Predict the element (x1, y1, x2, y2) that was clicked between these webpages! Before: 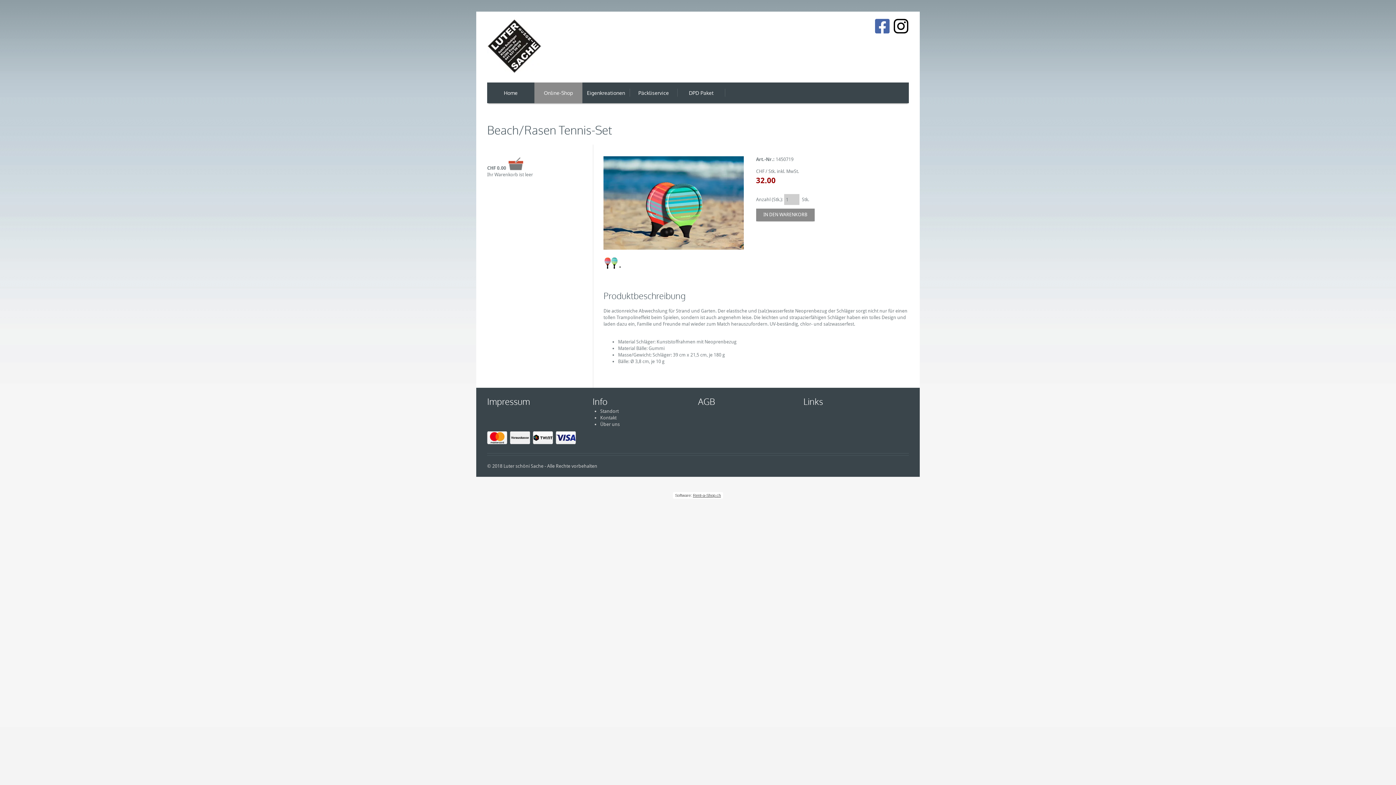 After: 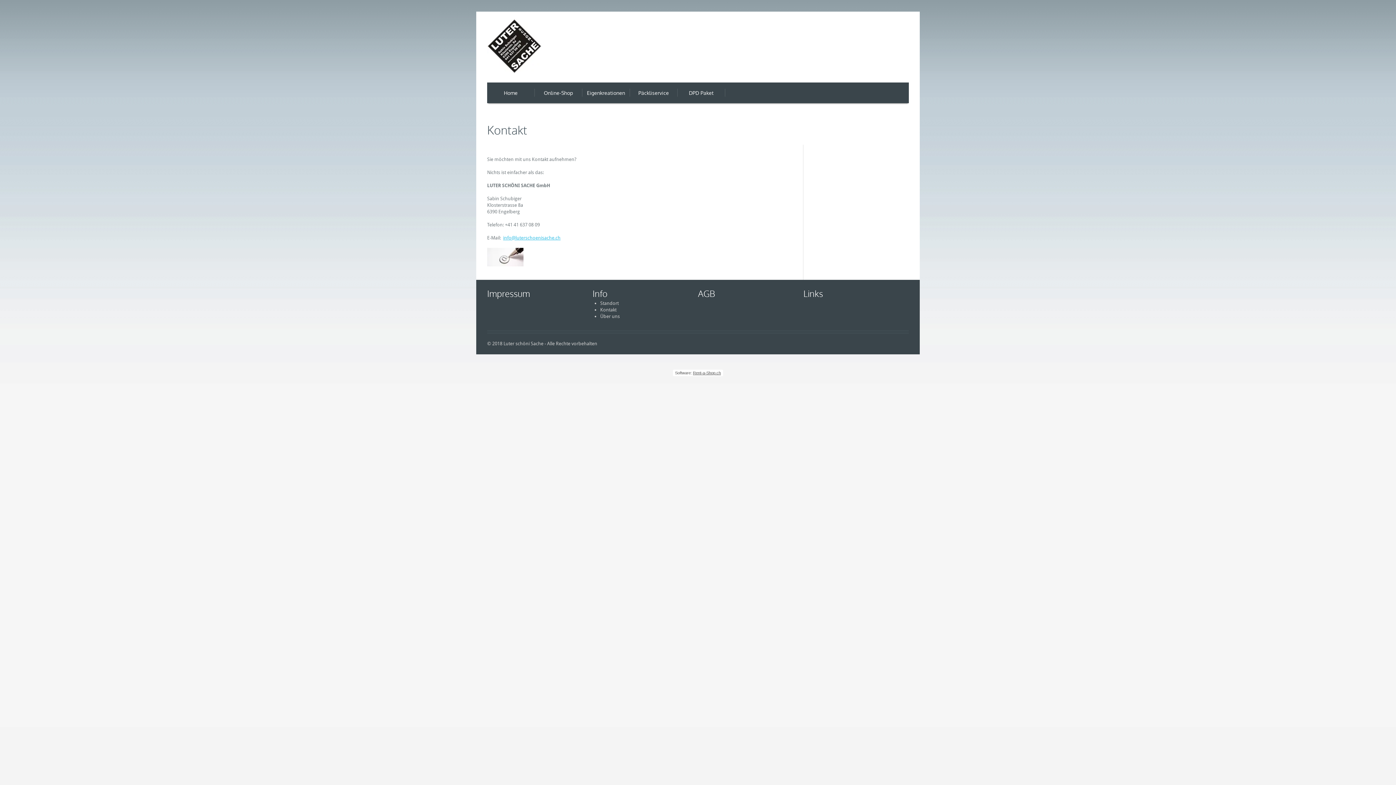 Action: bbox: (600, 415, 616, 420) label: Kontakt